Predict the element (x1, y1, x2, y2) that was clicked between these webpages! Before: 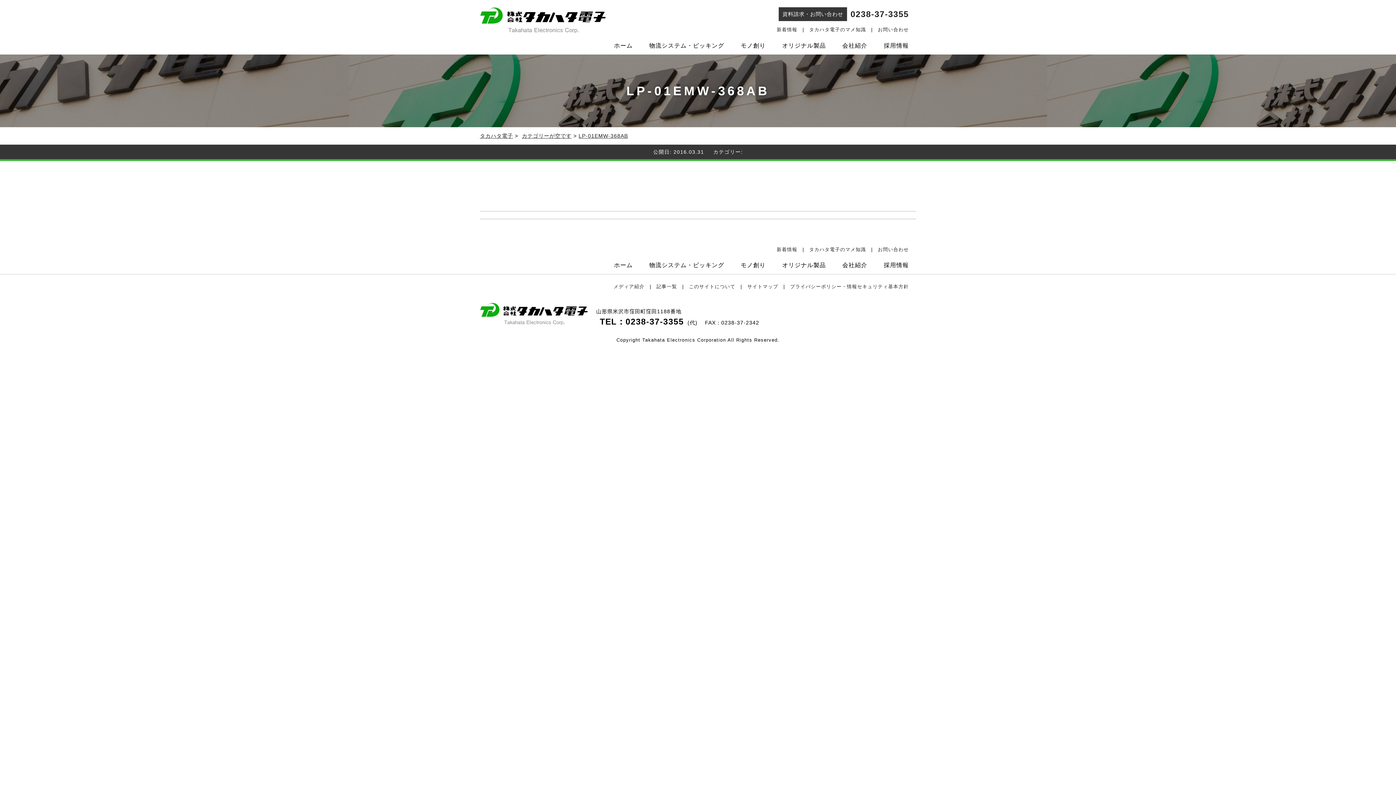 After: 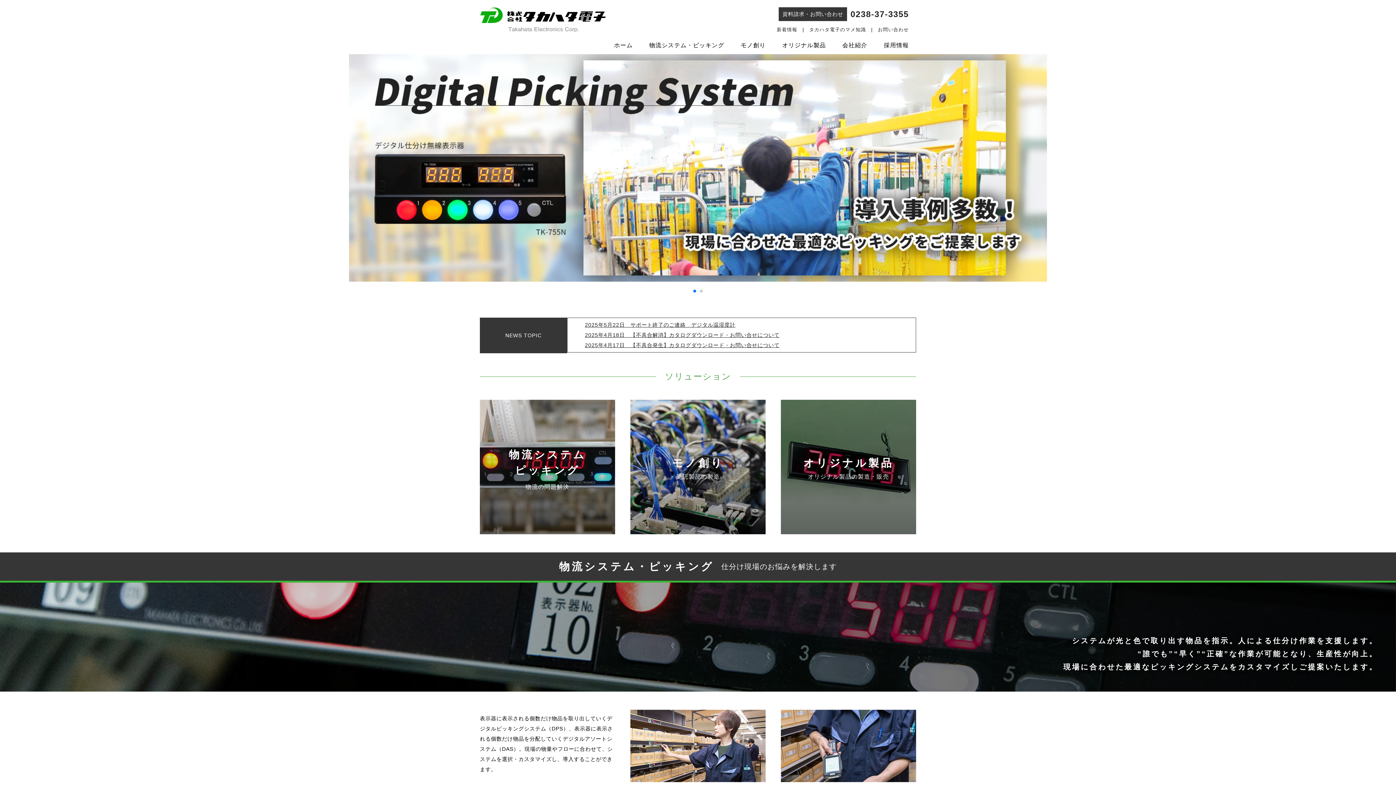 Action: bbox: (480, 322, 589, 328)